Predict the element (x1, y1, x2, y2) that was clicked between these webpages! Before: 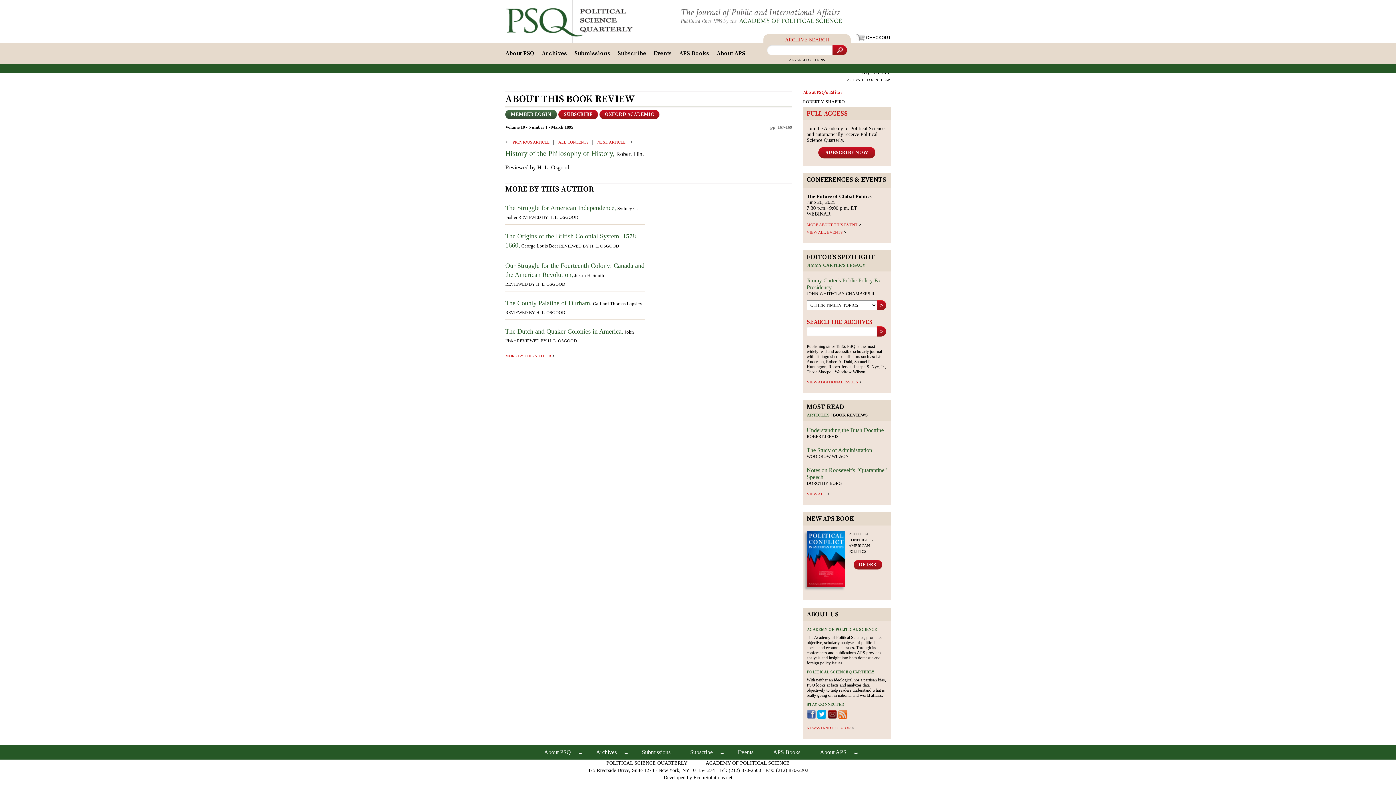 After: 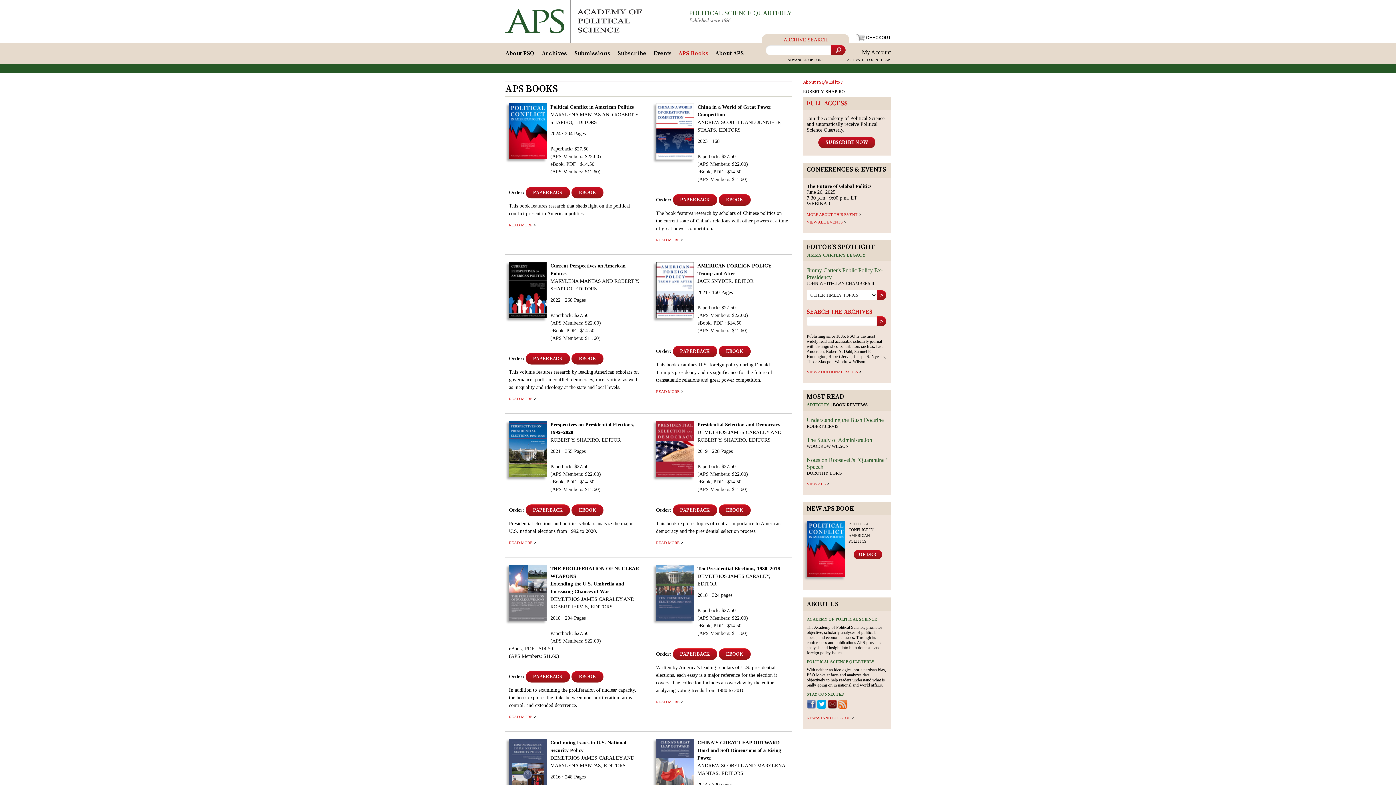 Action: label: APS Books bbox: (675, 43, 713, 64)